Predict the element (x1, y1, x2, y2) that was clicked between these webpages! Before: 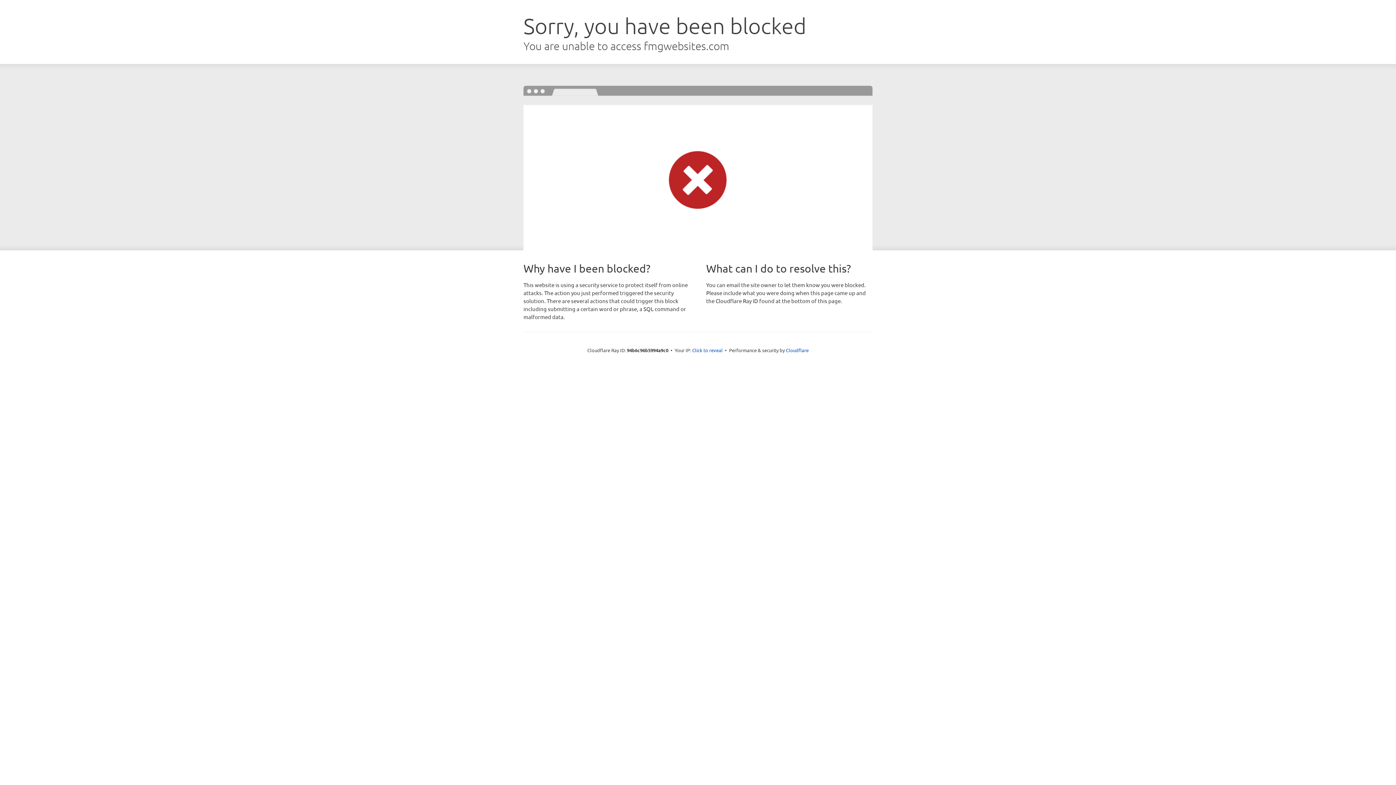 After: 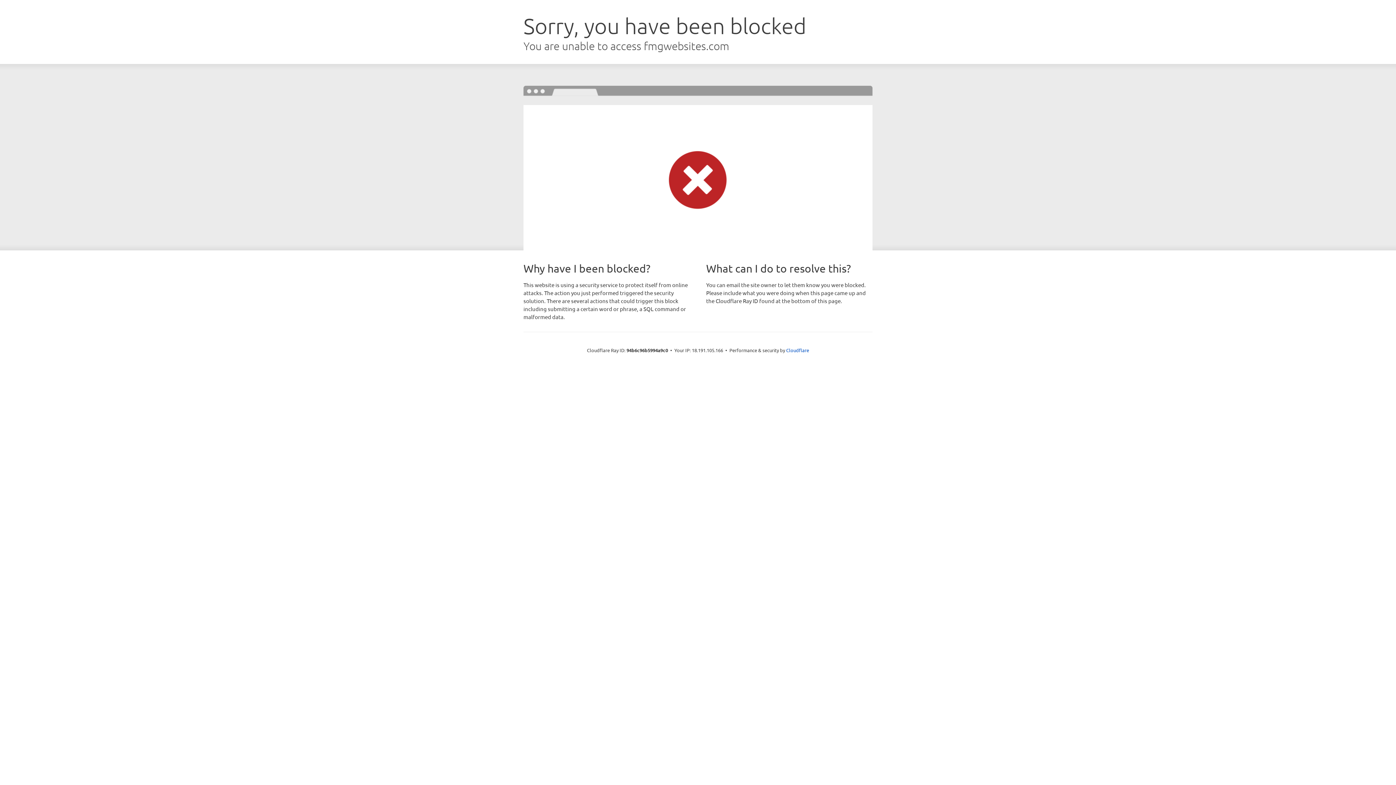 Action: bbox: (692, 346, 722, 353) label: Click to reveal